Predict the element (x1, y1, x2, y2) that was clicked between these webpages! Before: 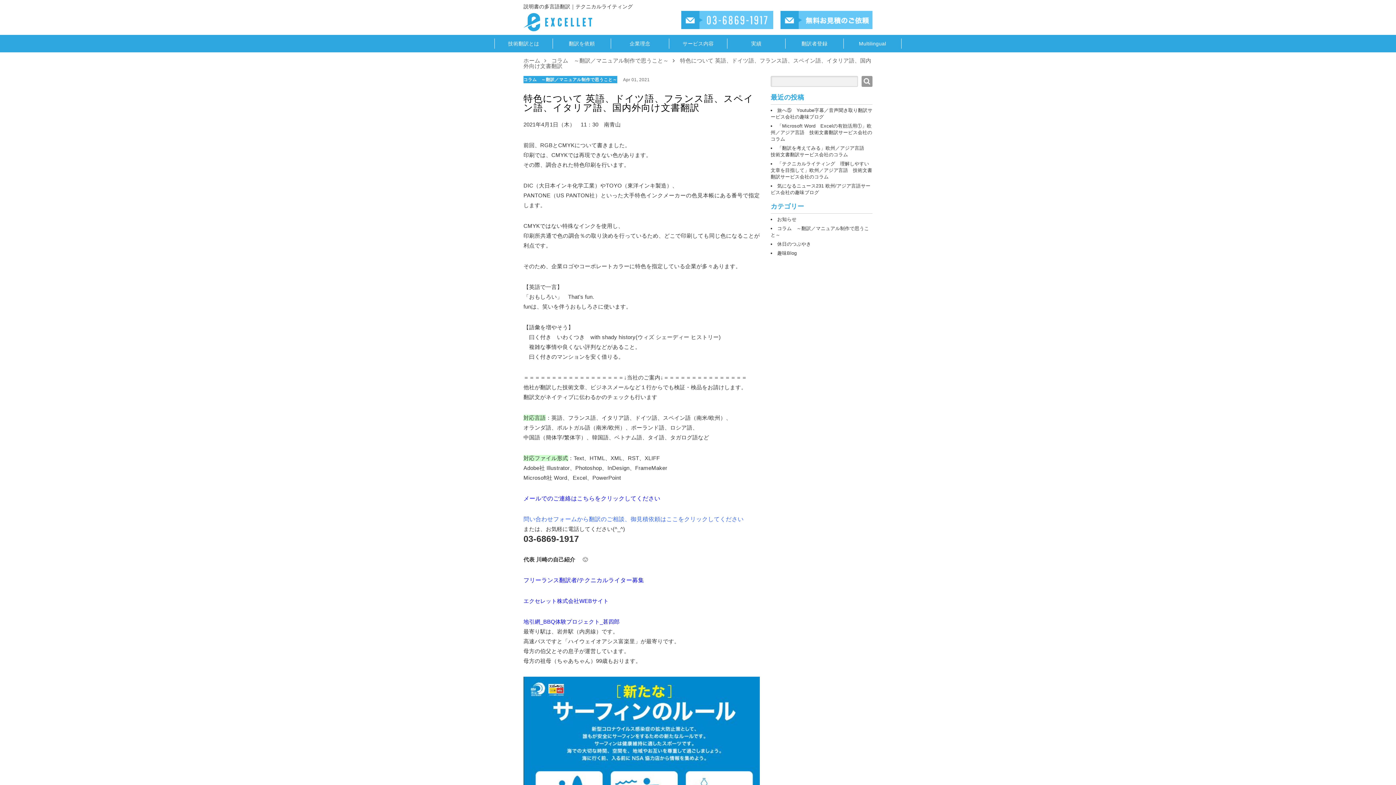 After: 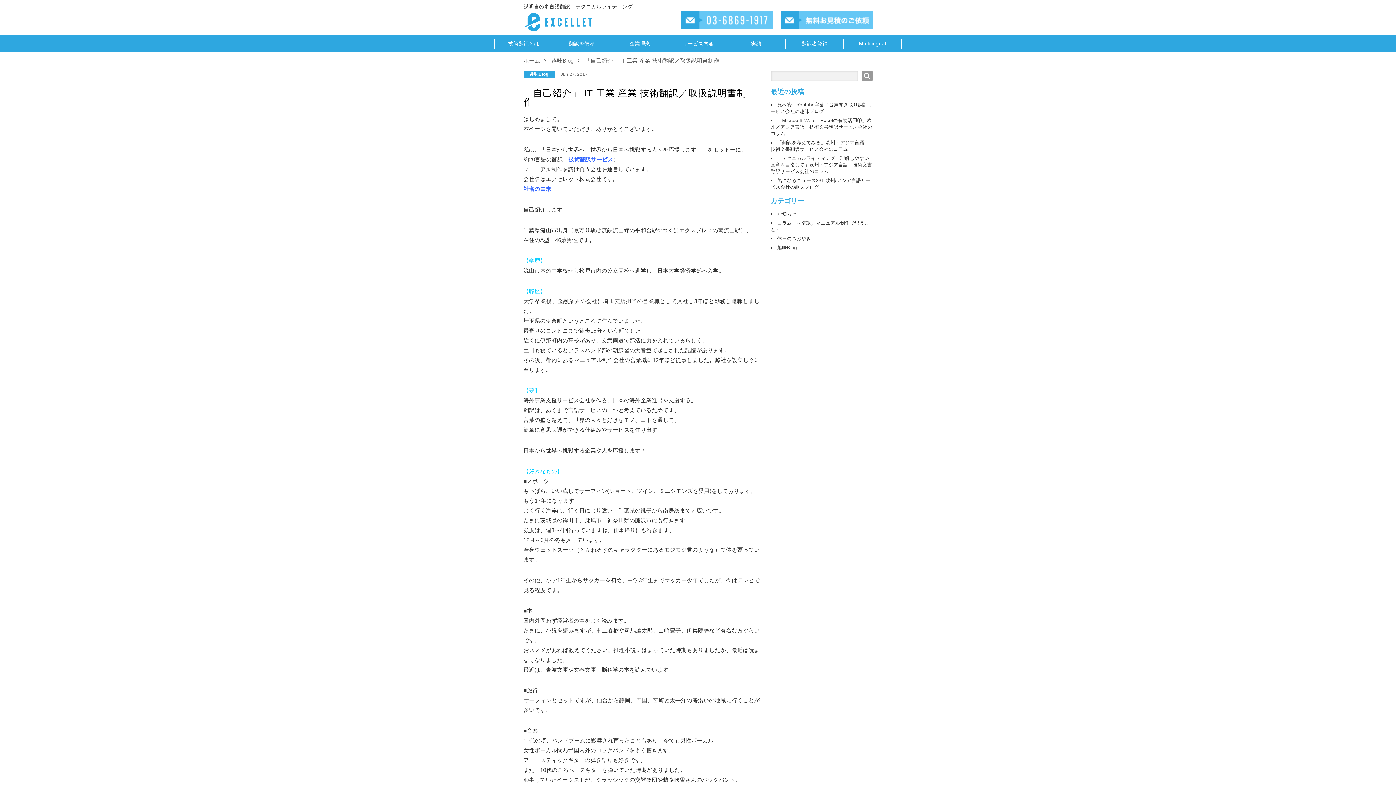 Action: label: 代表 川崎の自己紹介 bbox: (523, 556, 575, 562)